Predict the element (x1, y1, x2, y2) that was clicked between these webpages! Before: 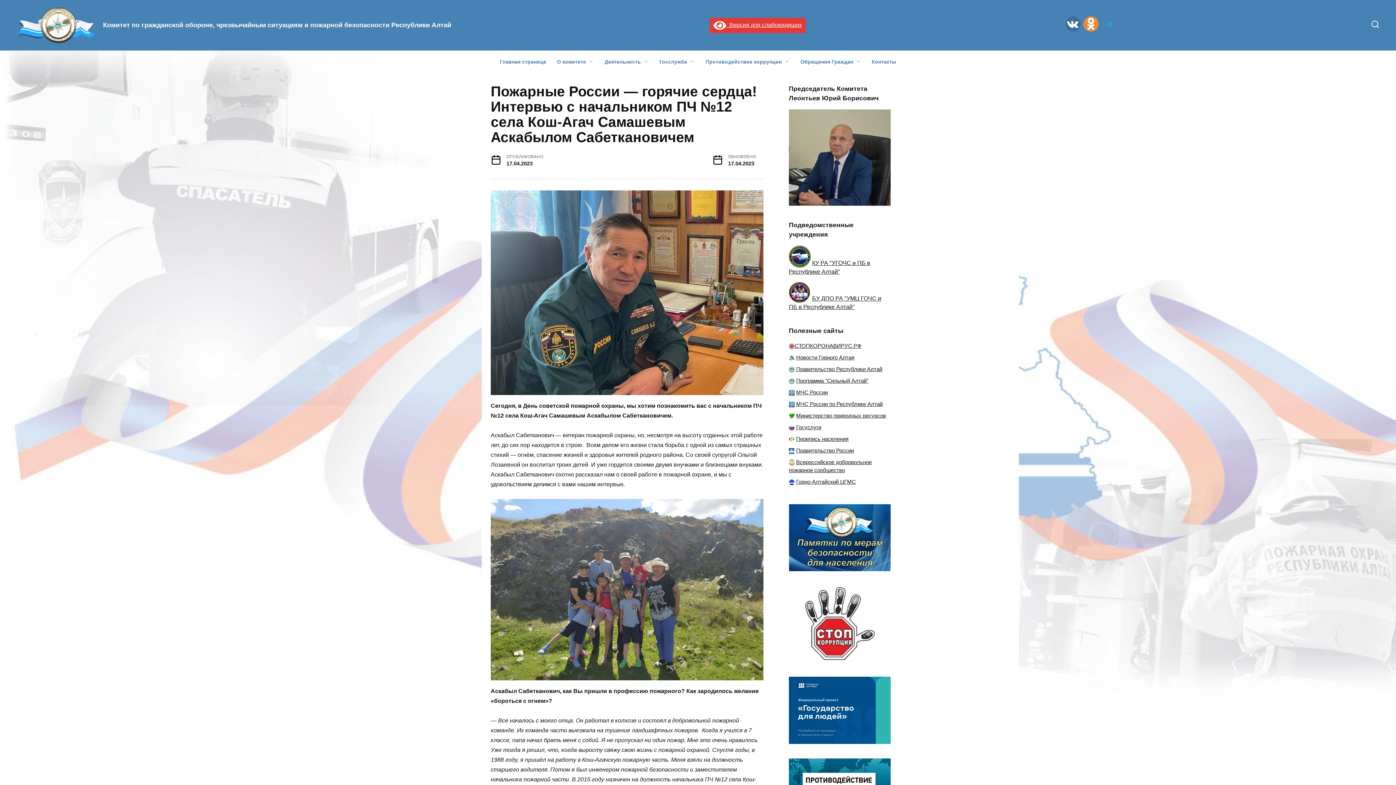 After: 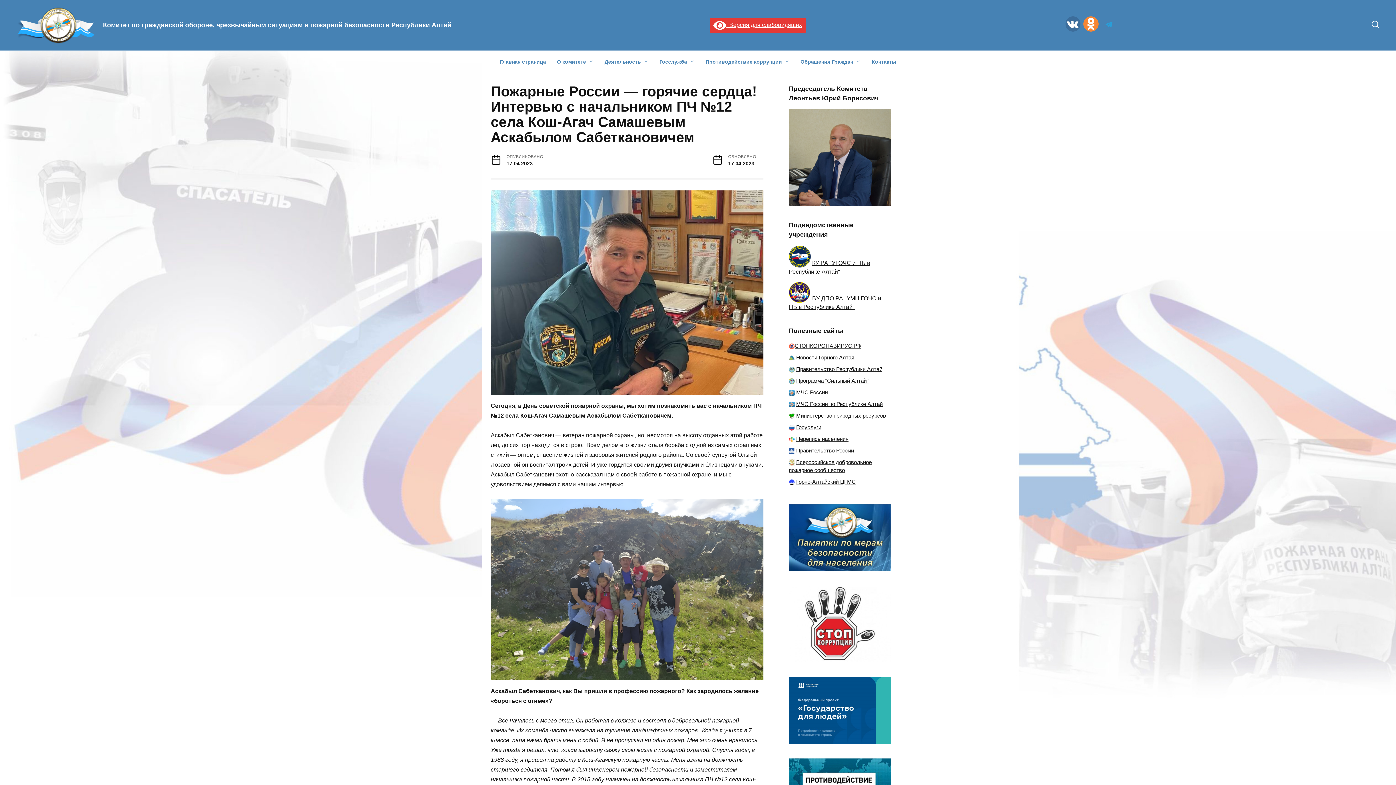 Action: bbox: (1065, 16, 1080, 31)